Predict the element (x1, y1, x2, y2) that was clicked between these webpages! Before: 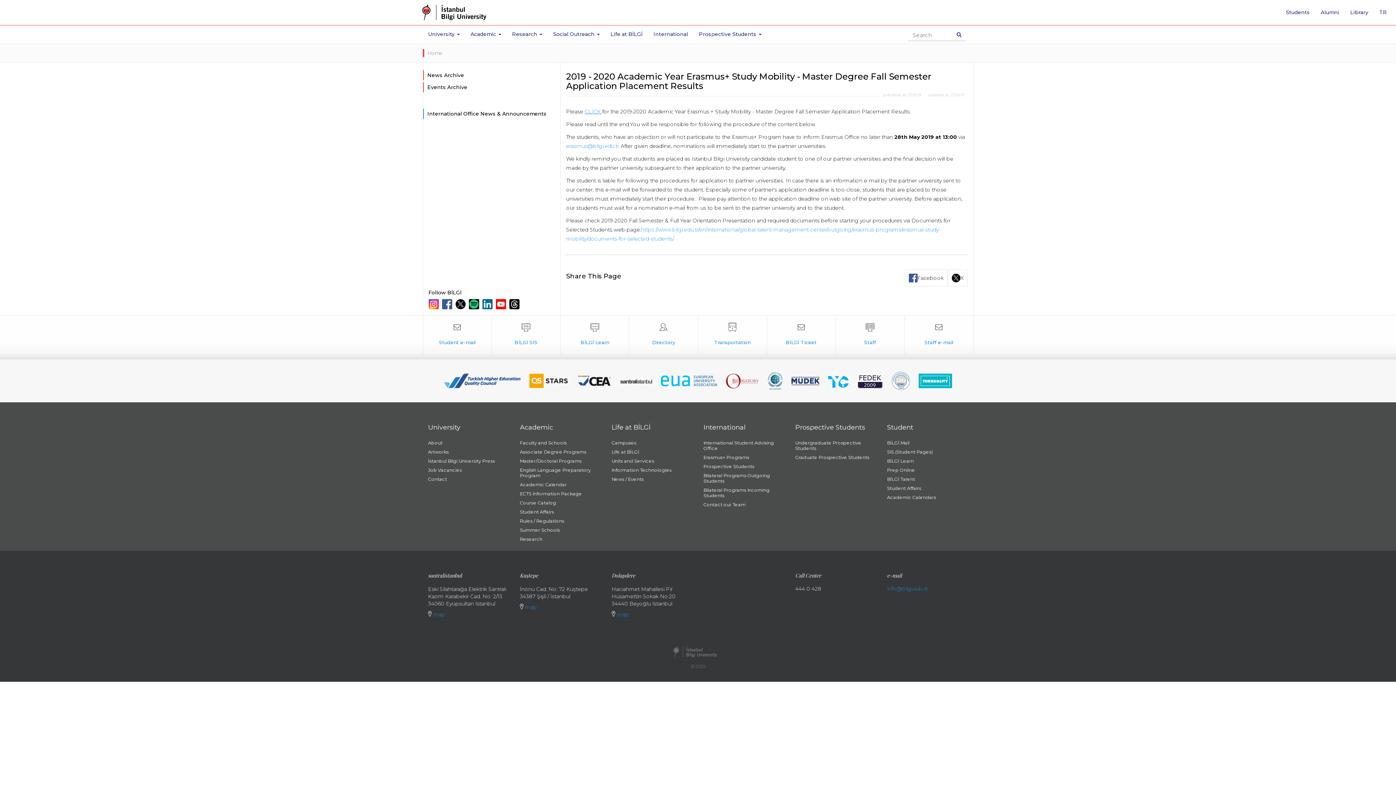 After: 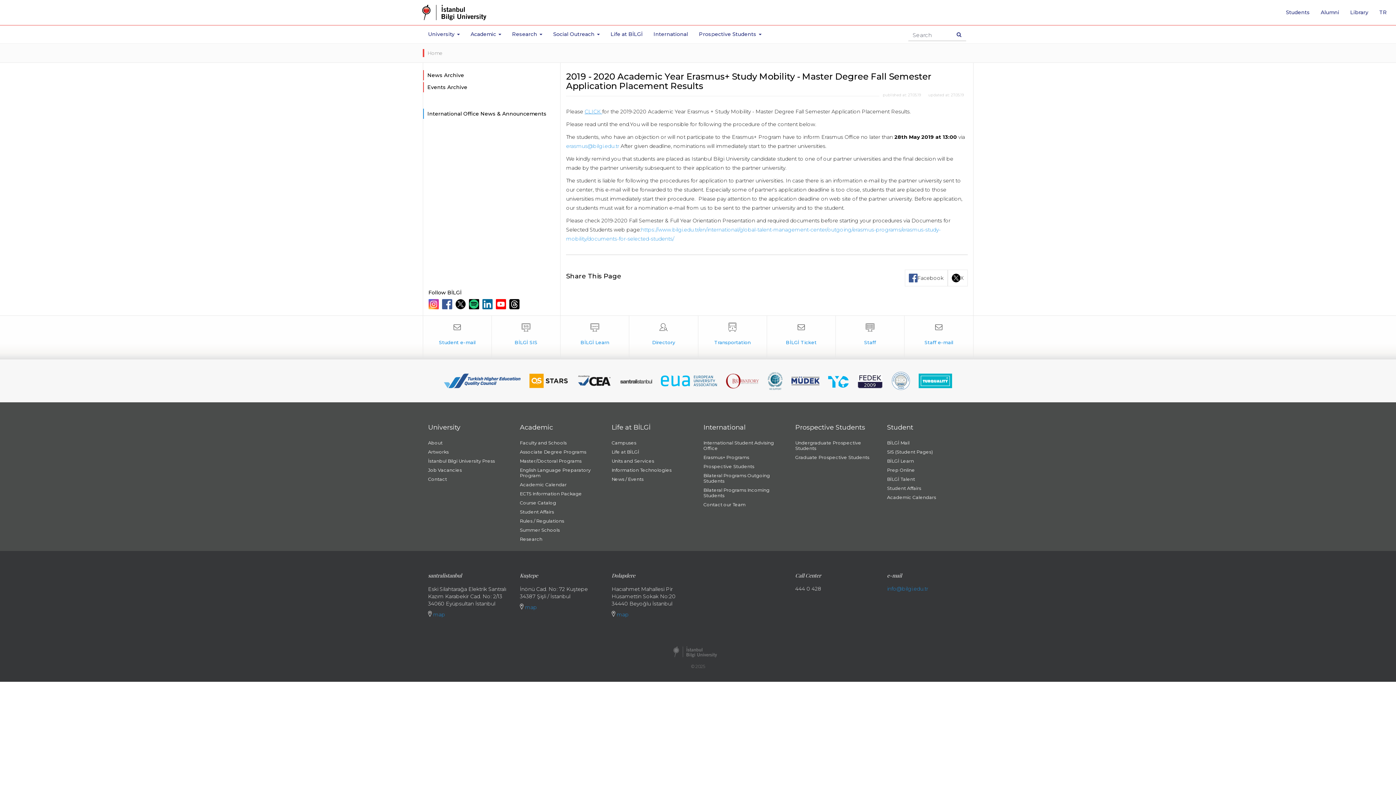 Action: bbox: (455, 299, 467, 309)